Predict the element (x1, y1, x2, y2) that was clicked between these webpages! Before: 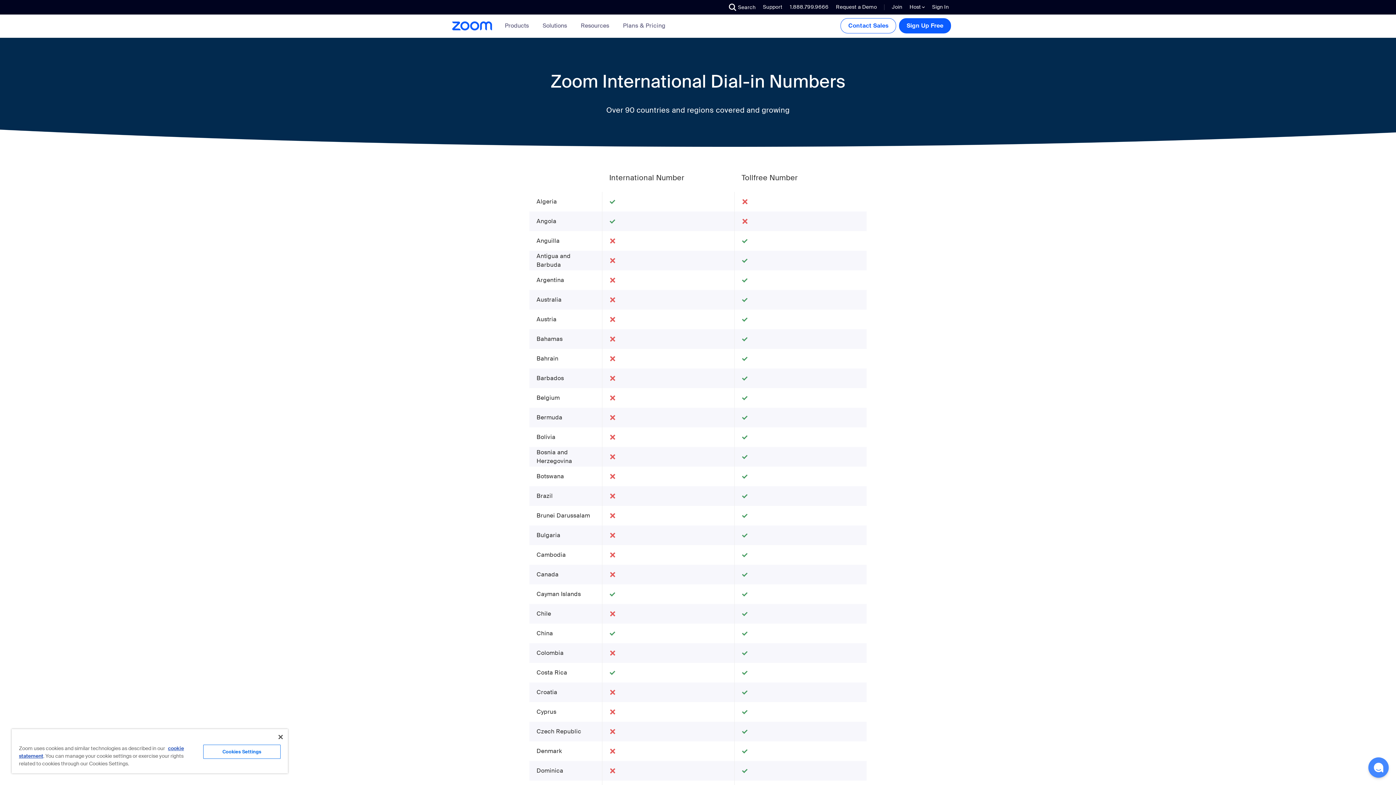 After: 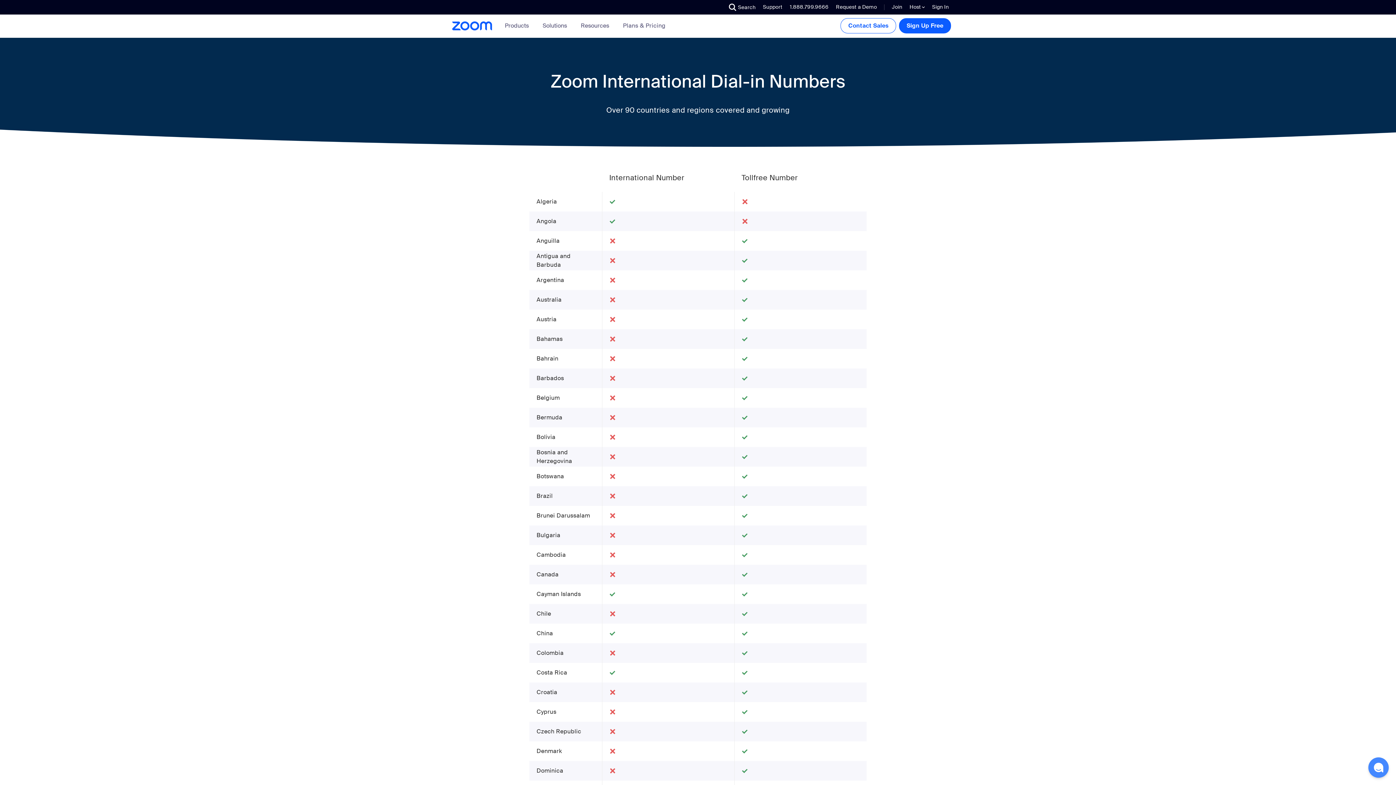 Action: bbox: (763, 3, 782, 10) label: Support